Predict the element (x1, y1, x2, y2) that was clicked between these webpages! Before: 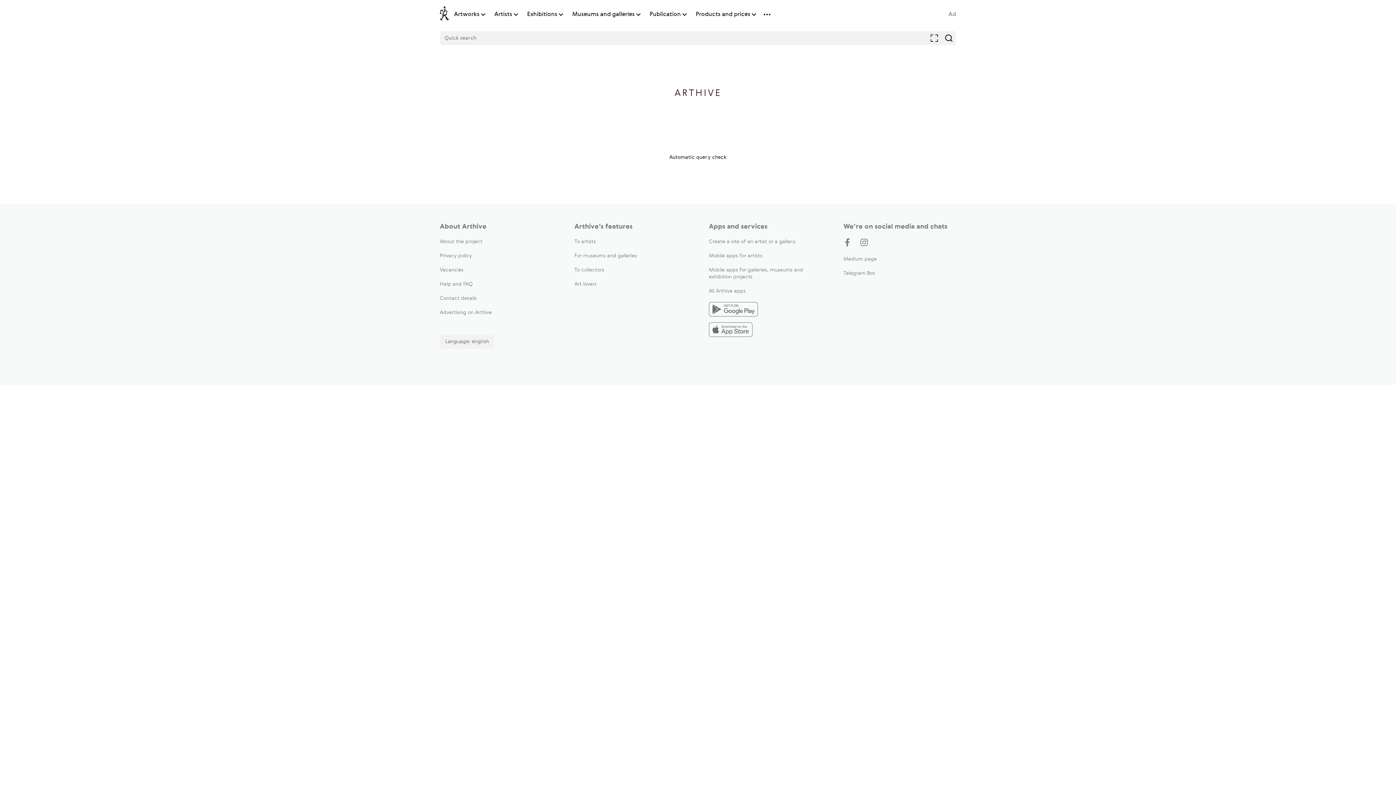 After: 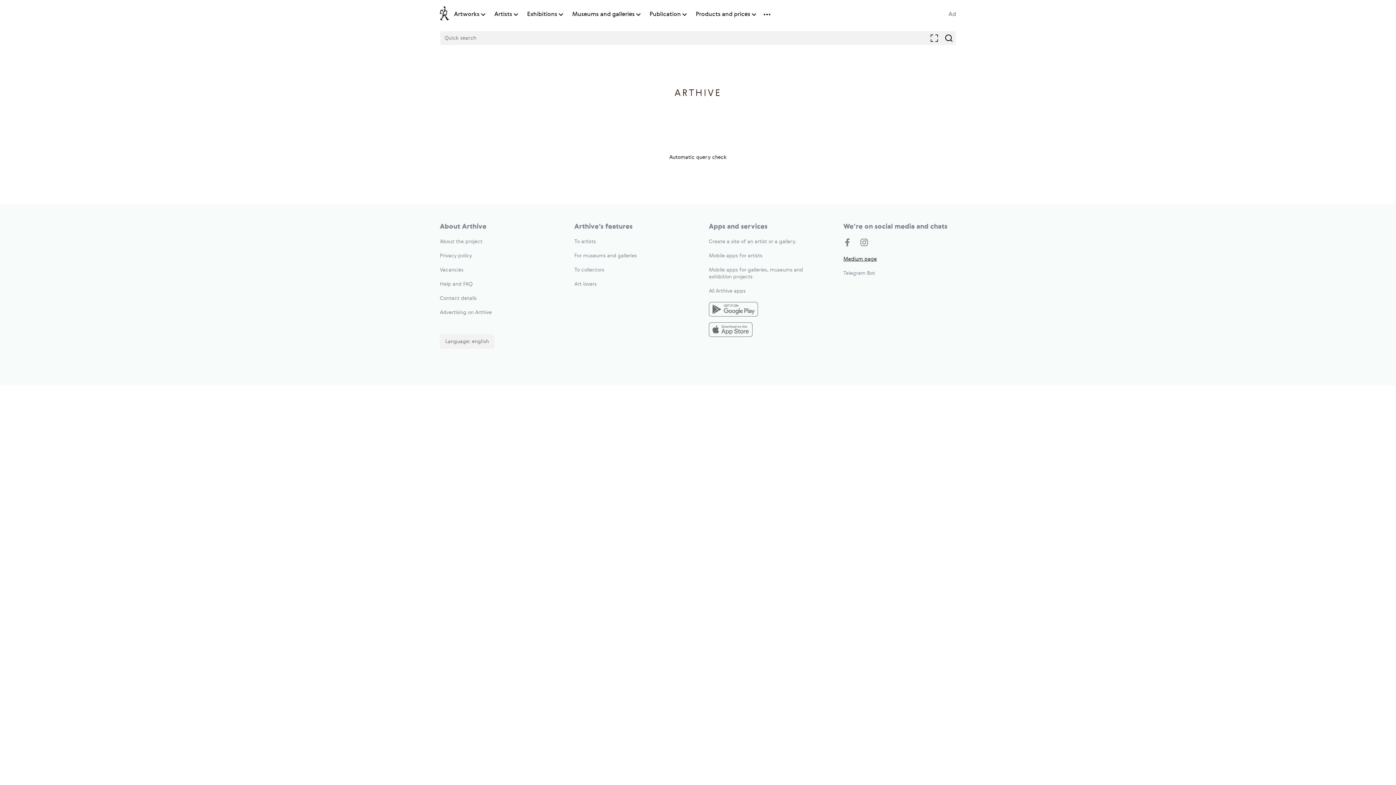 Action: bbox: (843, 256, 877, 261) label: Medium page